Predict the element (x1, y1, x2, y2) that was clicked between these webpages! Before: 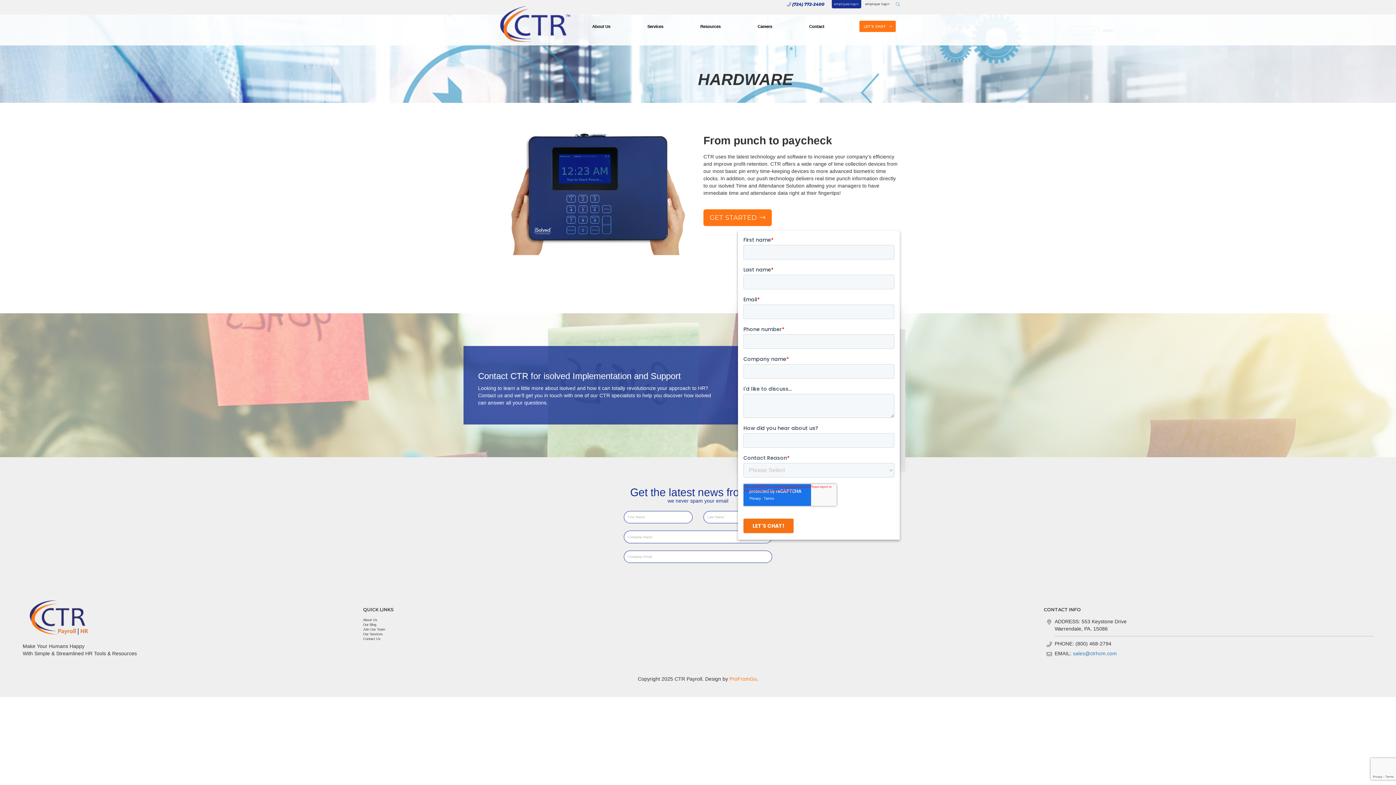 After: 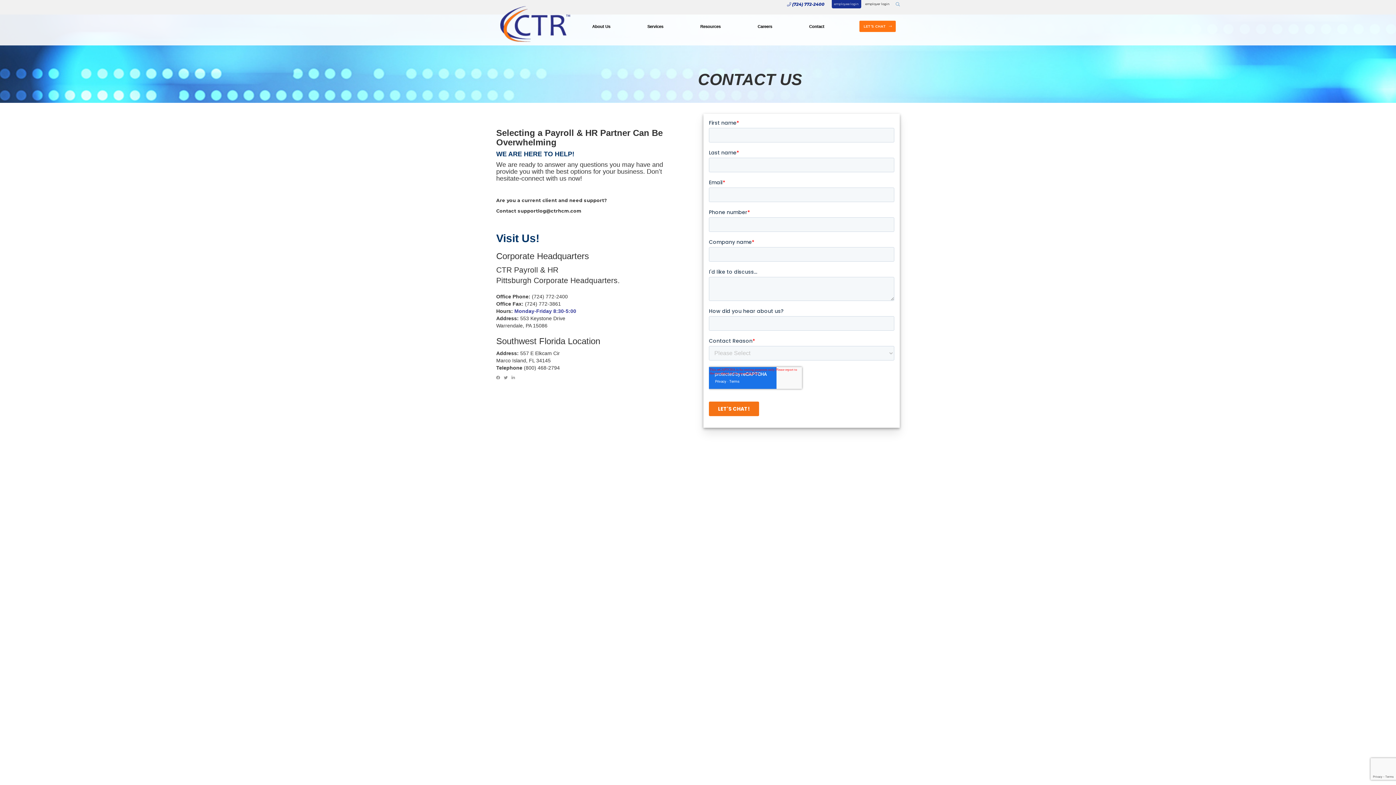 Action: label: Contact Us bbox: (363, 637, 380, 640)